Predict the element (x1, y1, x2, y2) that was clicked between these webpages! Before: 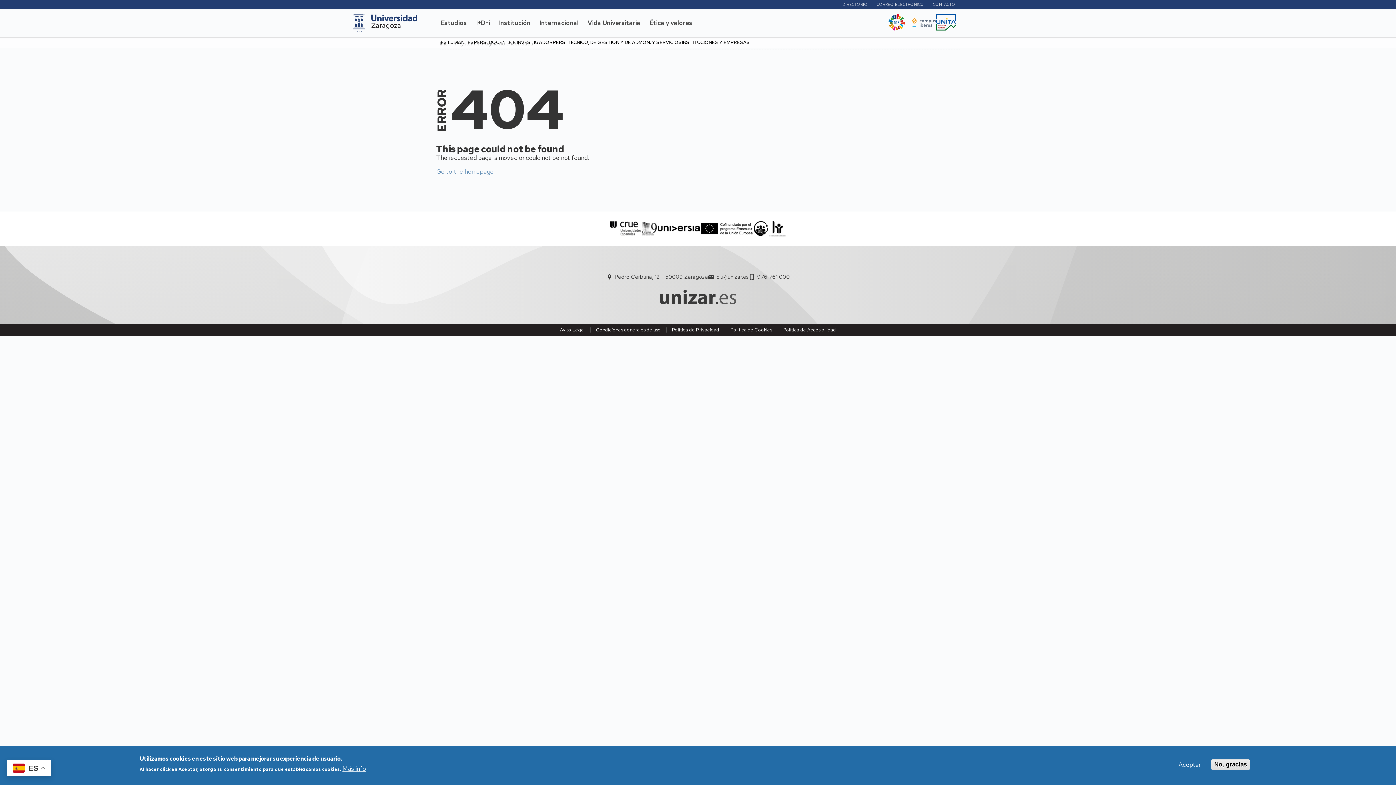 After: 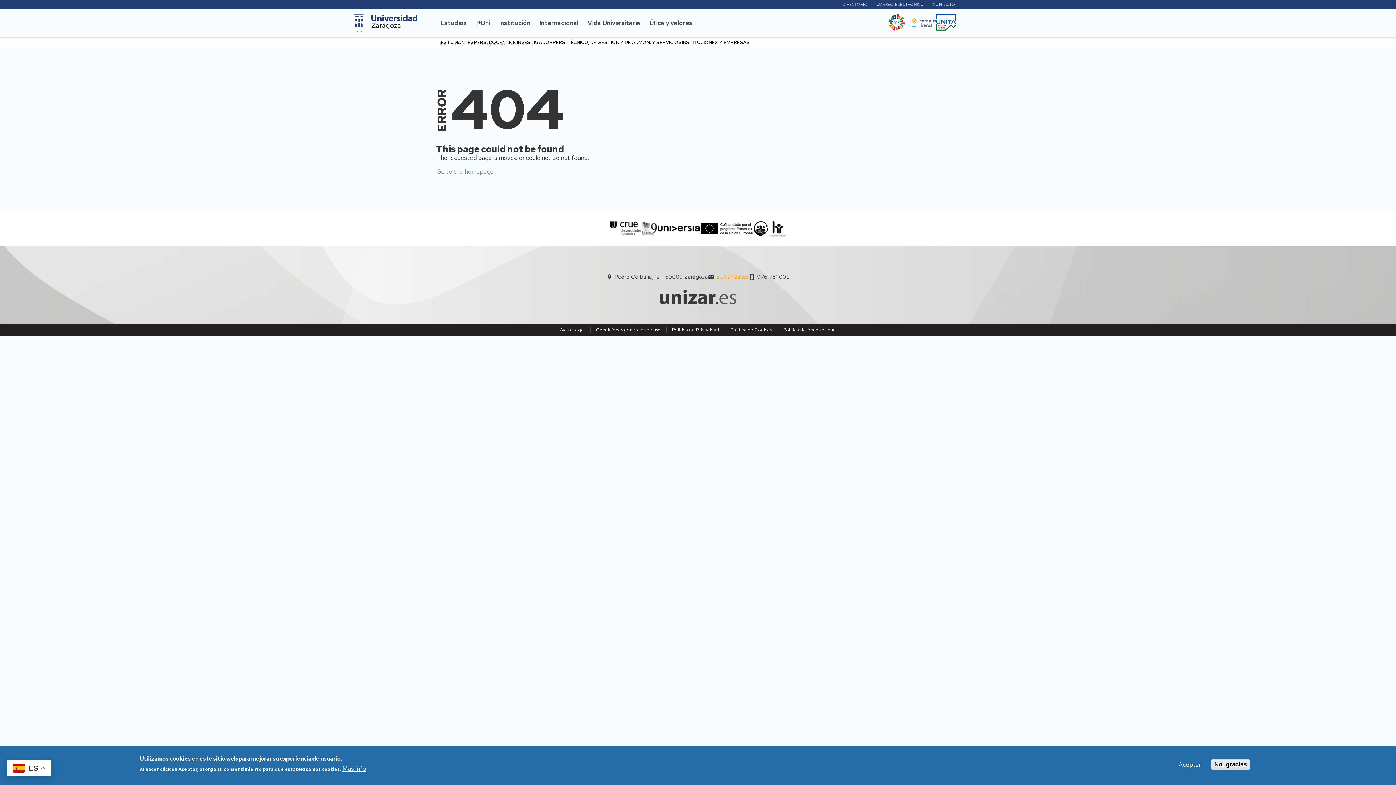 Action: label: ciu@unizar.es bbox: (716, 273, 748, 280)